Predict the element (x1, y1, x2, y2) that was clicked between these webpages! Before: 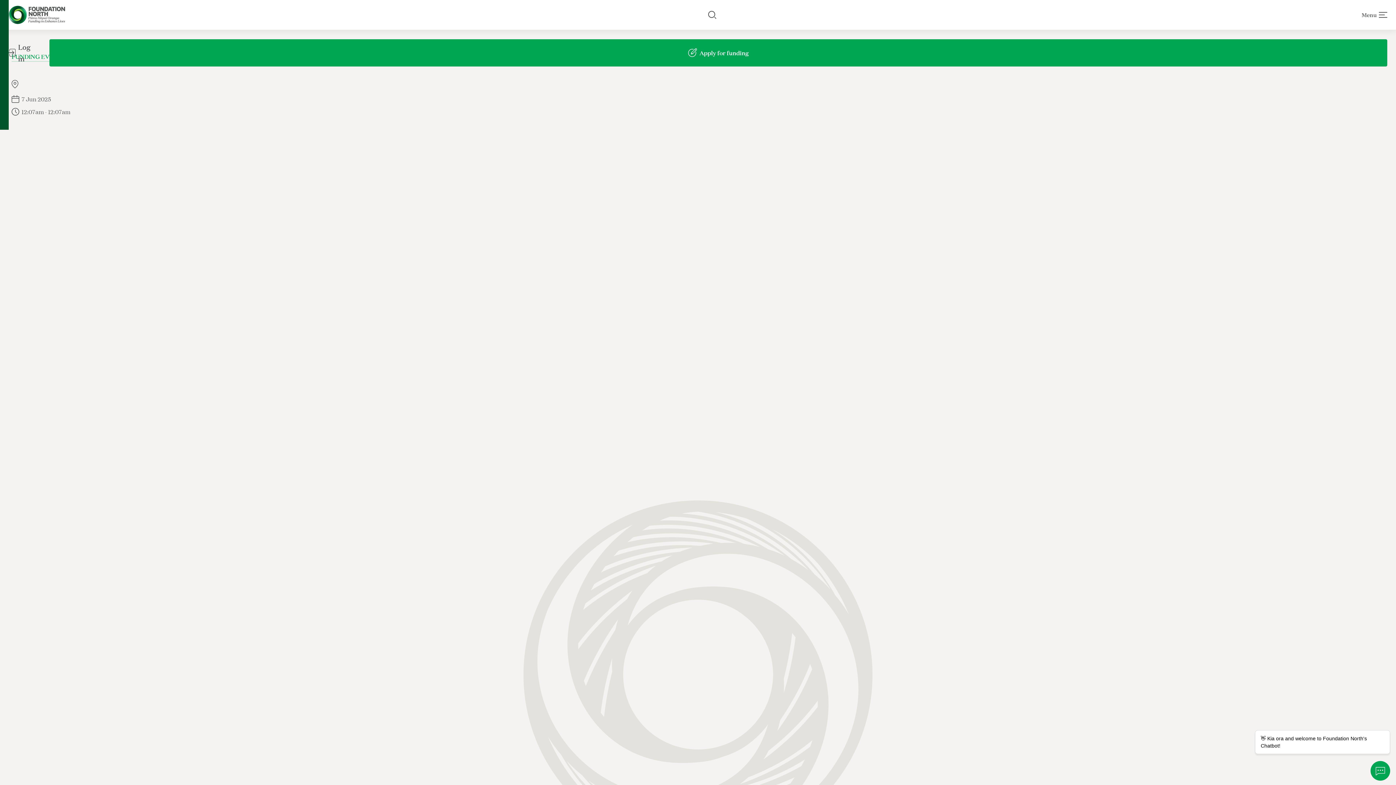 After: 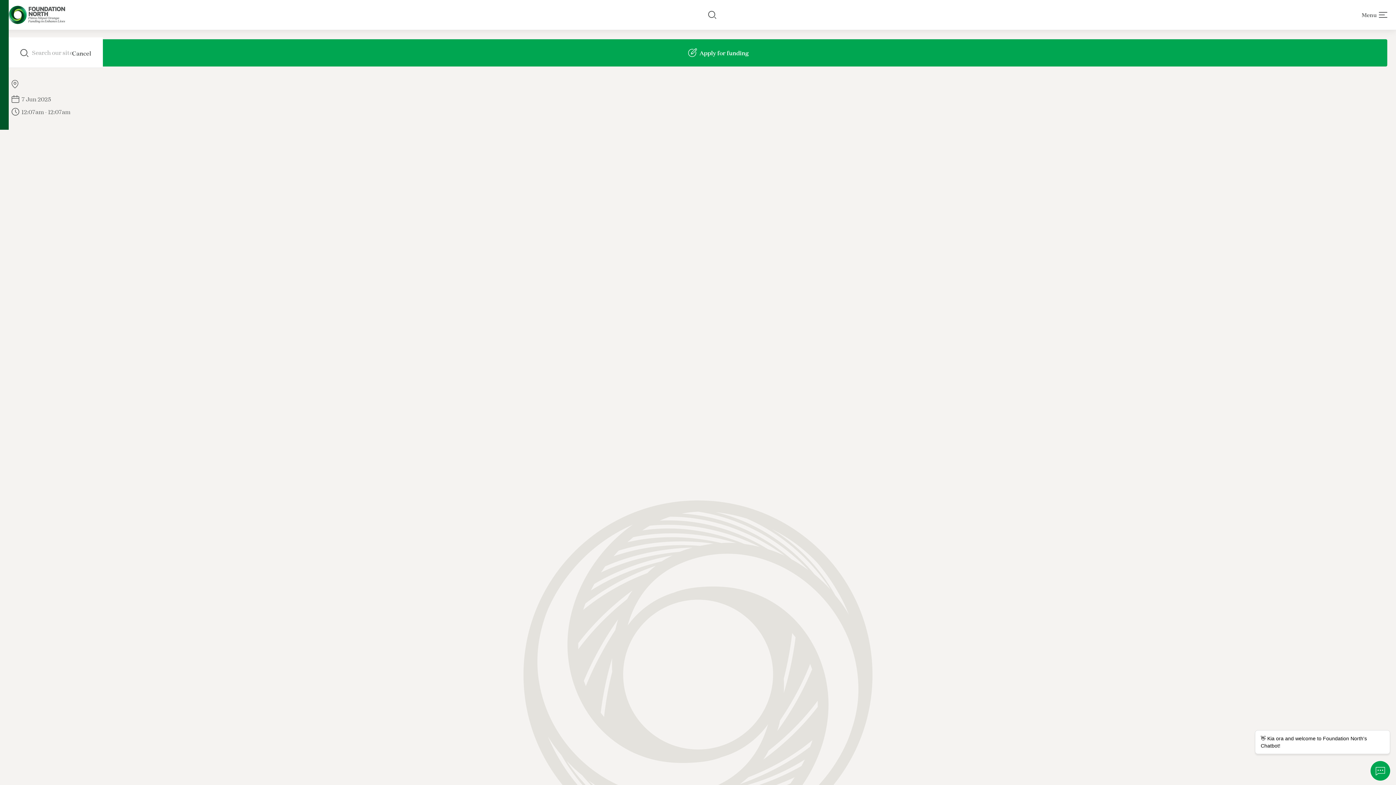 Action: bbox: (708, 10, 716, 18) label: Search our site